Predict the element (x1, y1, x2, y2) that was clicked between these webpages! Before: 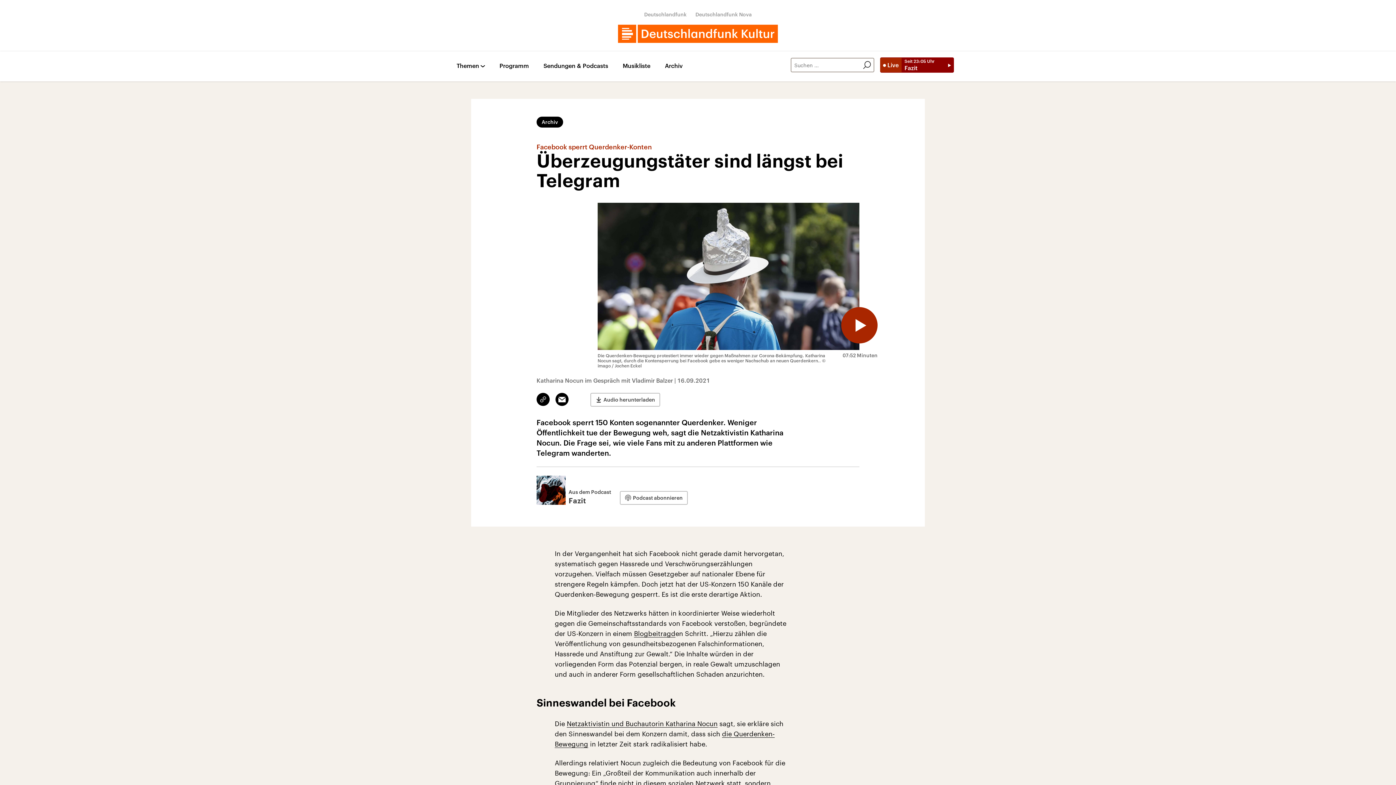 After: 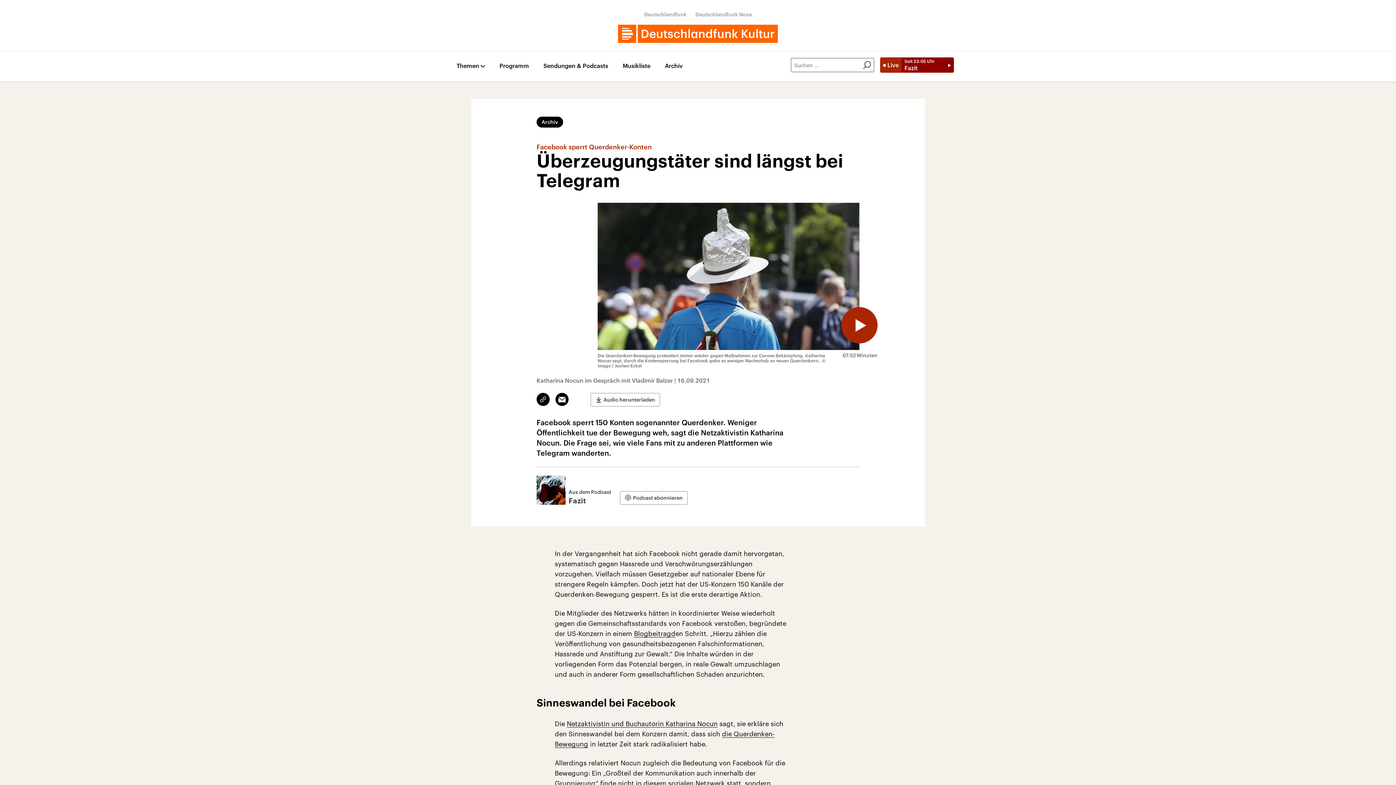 Action: label: Netzaktivistin und Buchautorin Katharina Nocun bbox: (566, 720, 717, 728)